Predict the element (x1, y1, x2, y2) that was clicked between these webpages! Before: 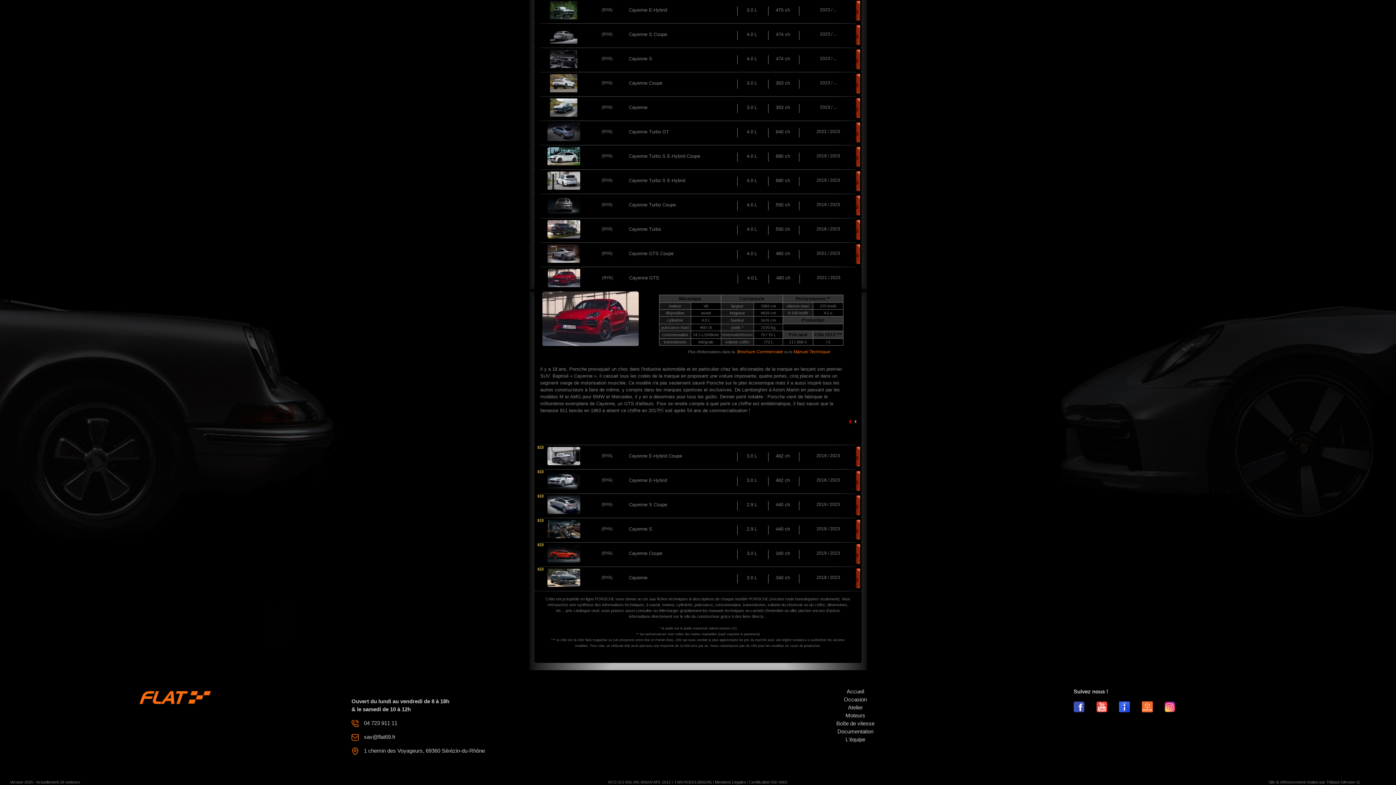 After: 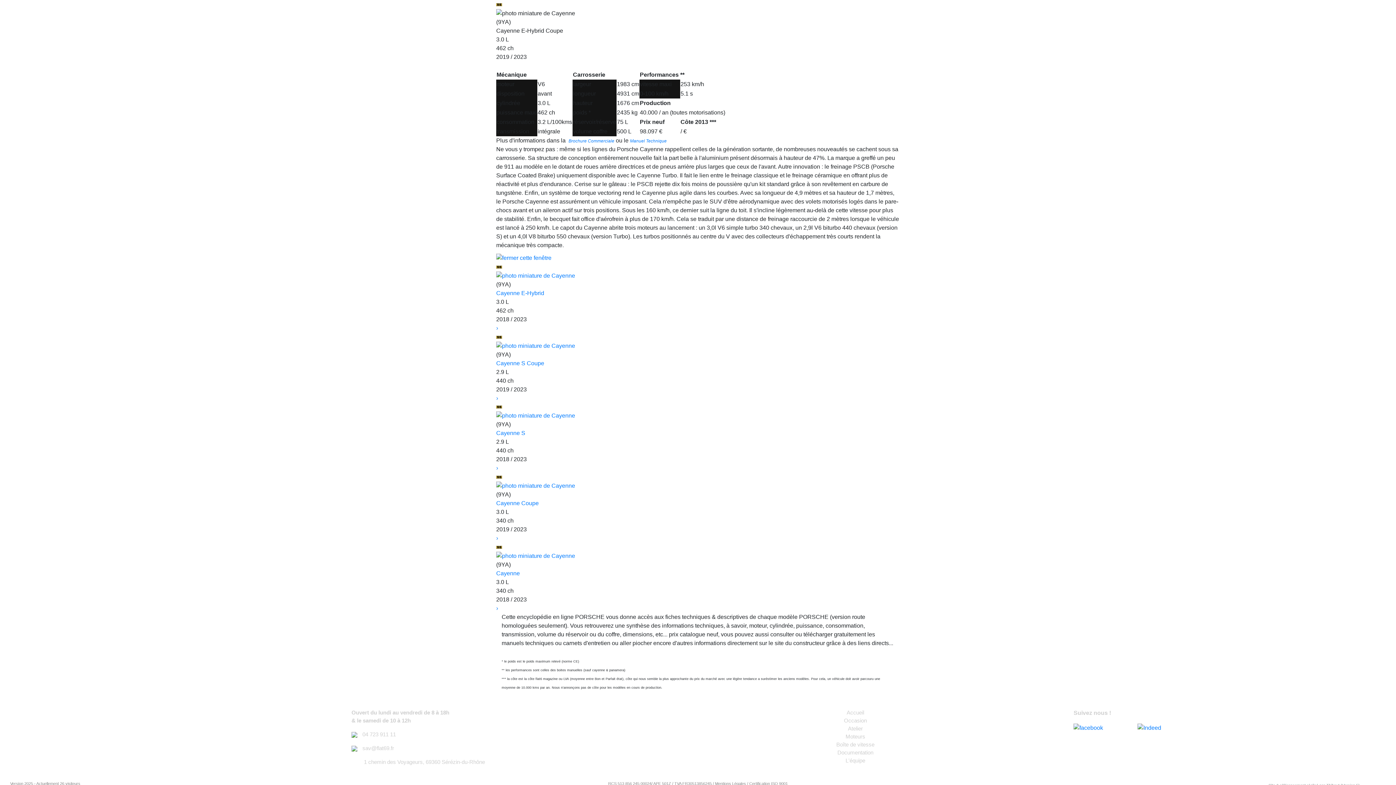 Action: bbox: (547, 453, 580, 458)